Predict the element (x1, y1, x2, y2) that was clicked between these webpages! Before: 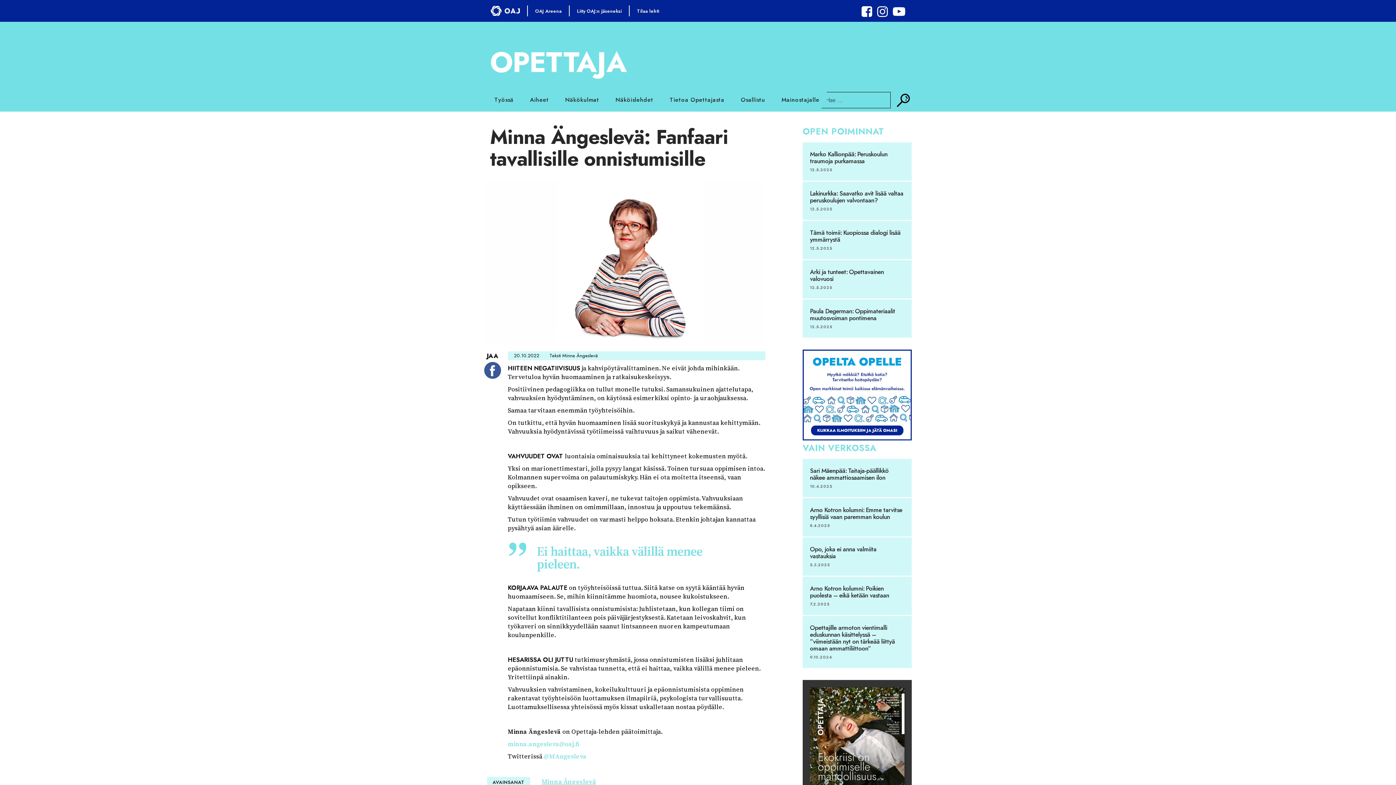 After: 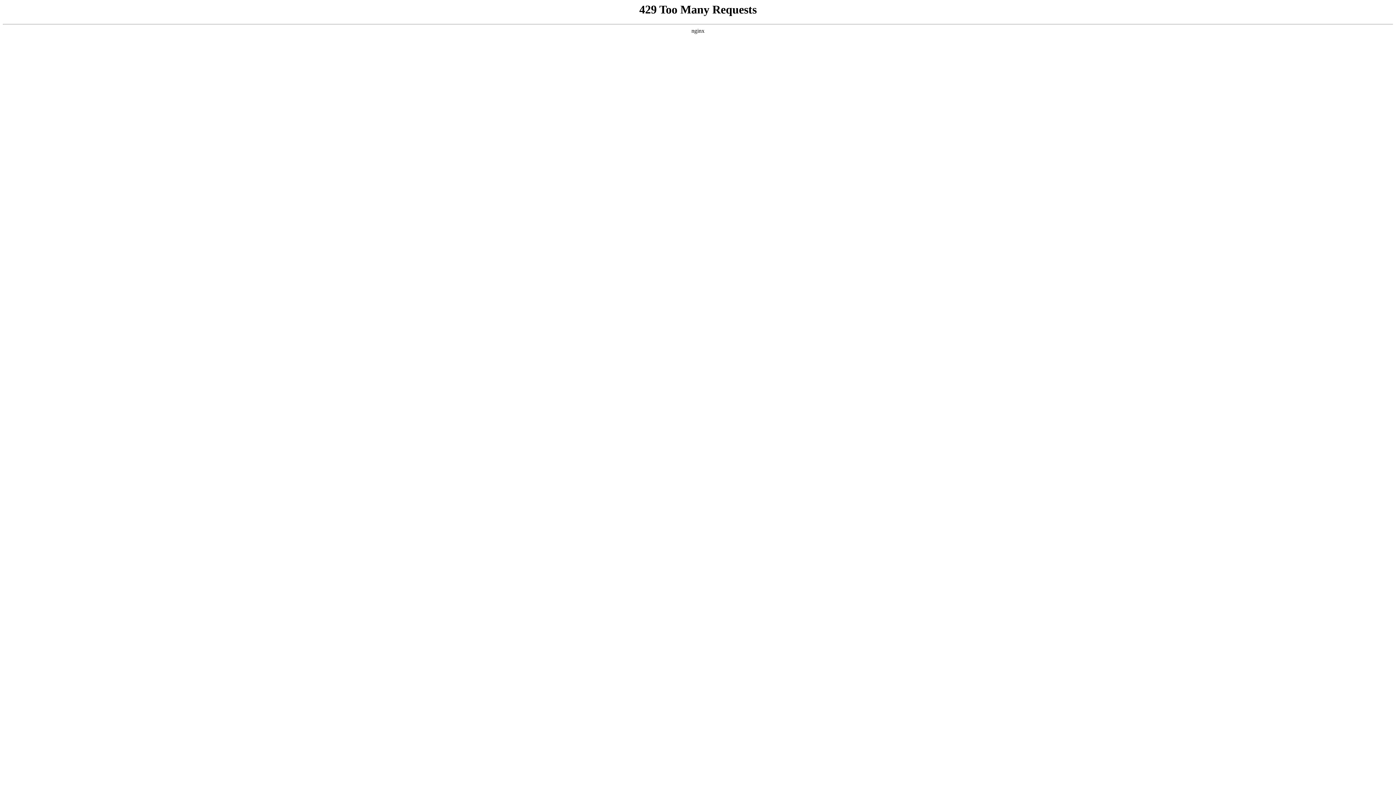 Action: label: Arno Kotron kolumni: Emme tarvitse syyllisiä vaan paremman koulun bbox: (810, 506, 904, 520)